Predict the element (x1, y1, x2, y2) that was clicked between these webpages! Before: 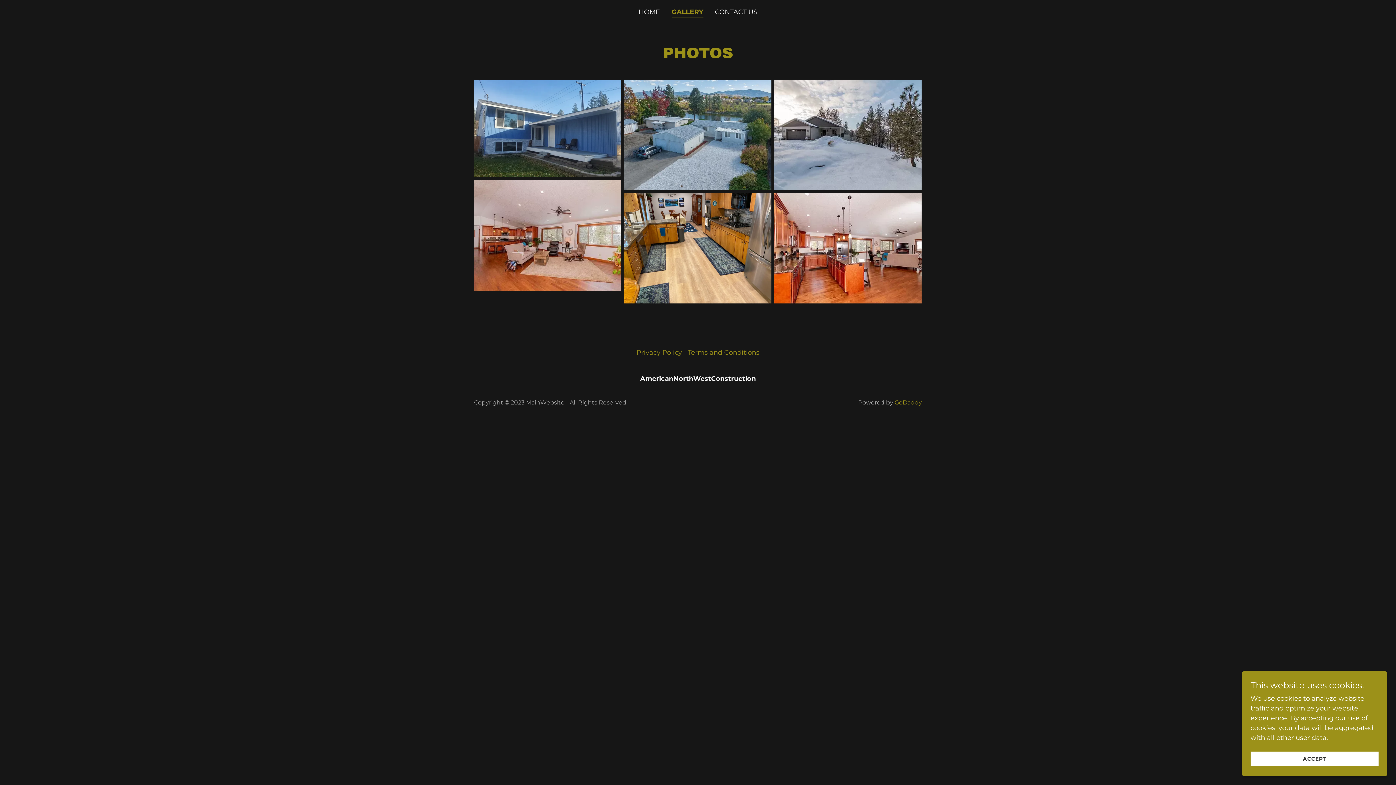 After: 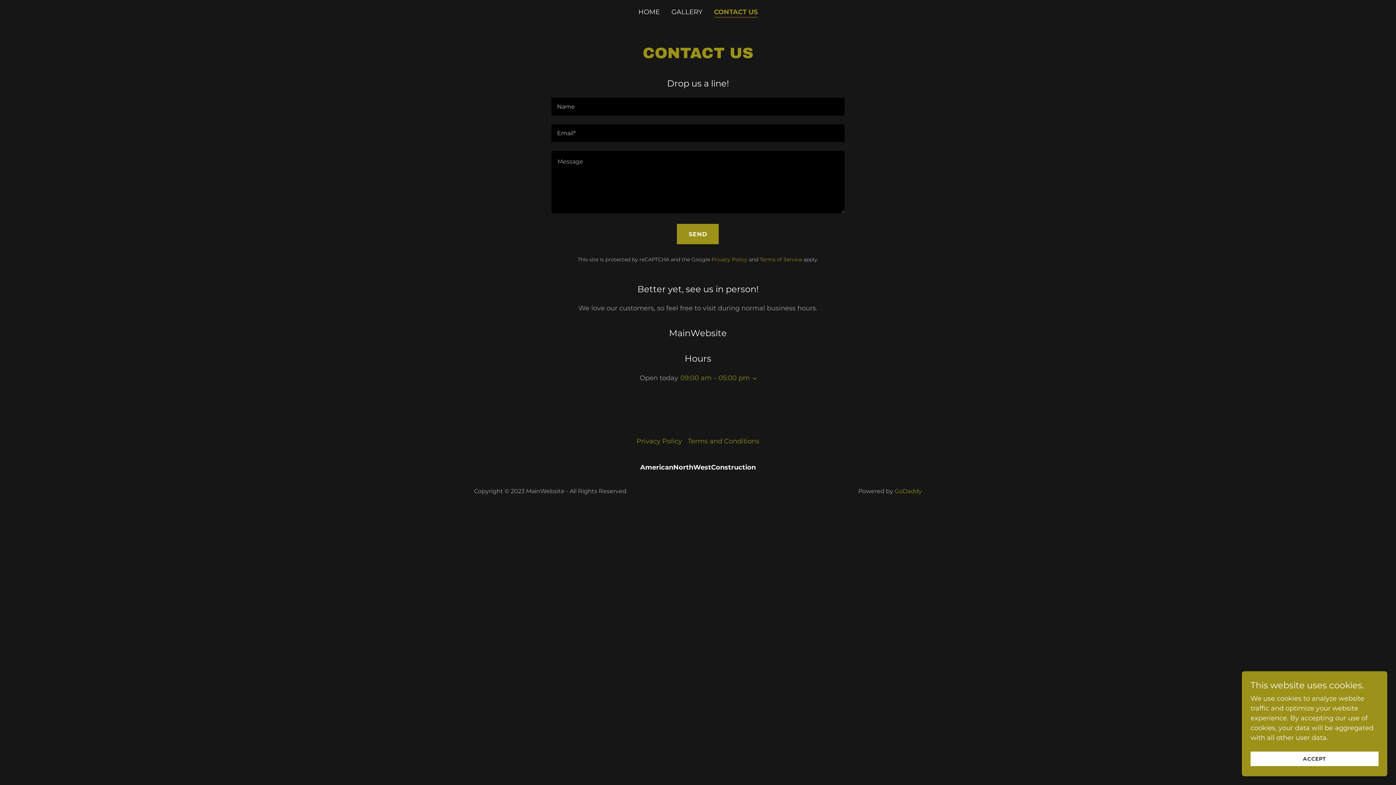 Action: bbox: (712, 5, 759, 18) label: CONTACT US